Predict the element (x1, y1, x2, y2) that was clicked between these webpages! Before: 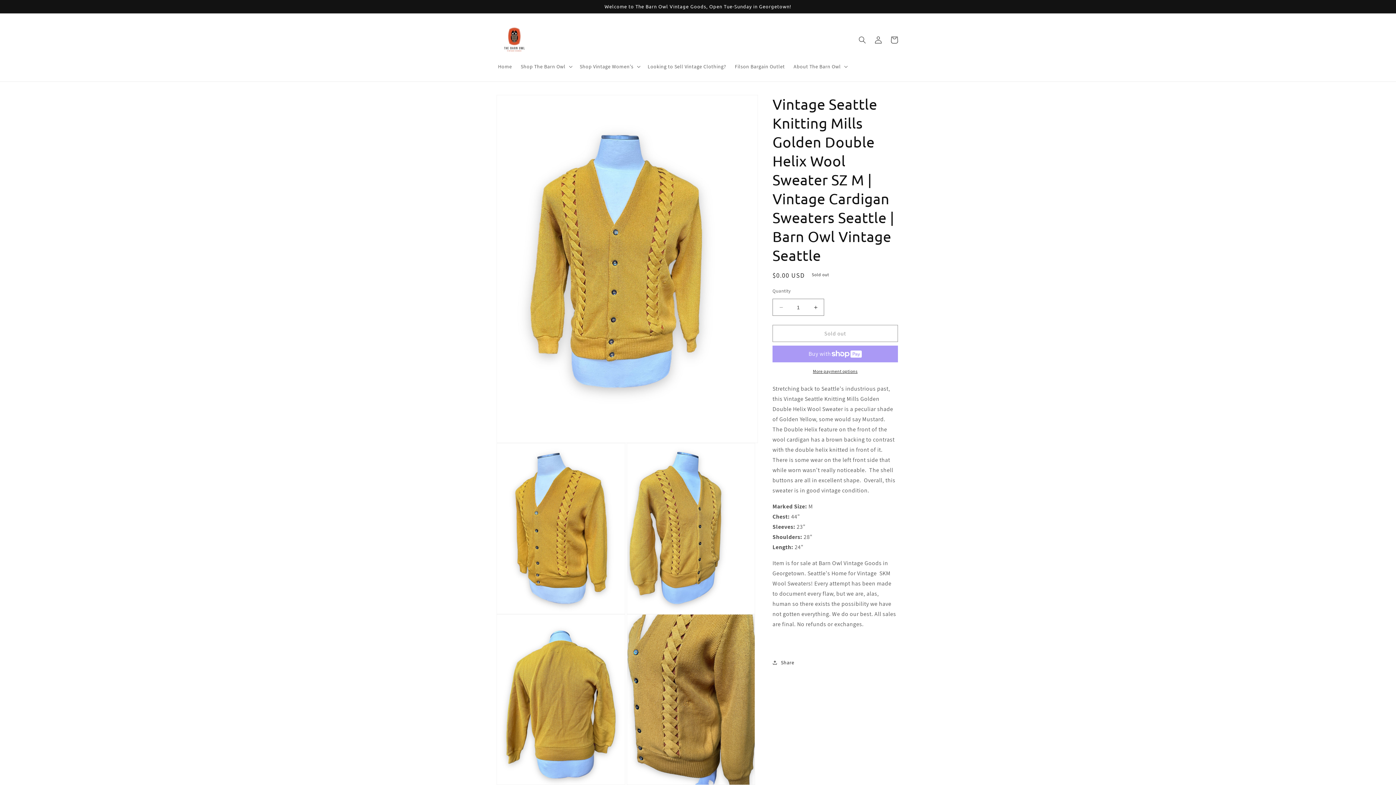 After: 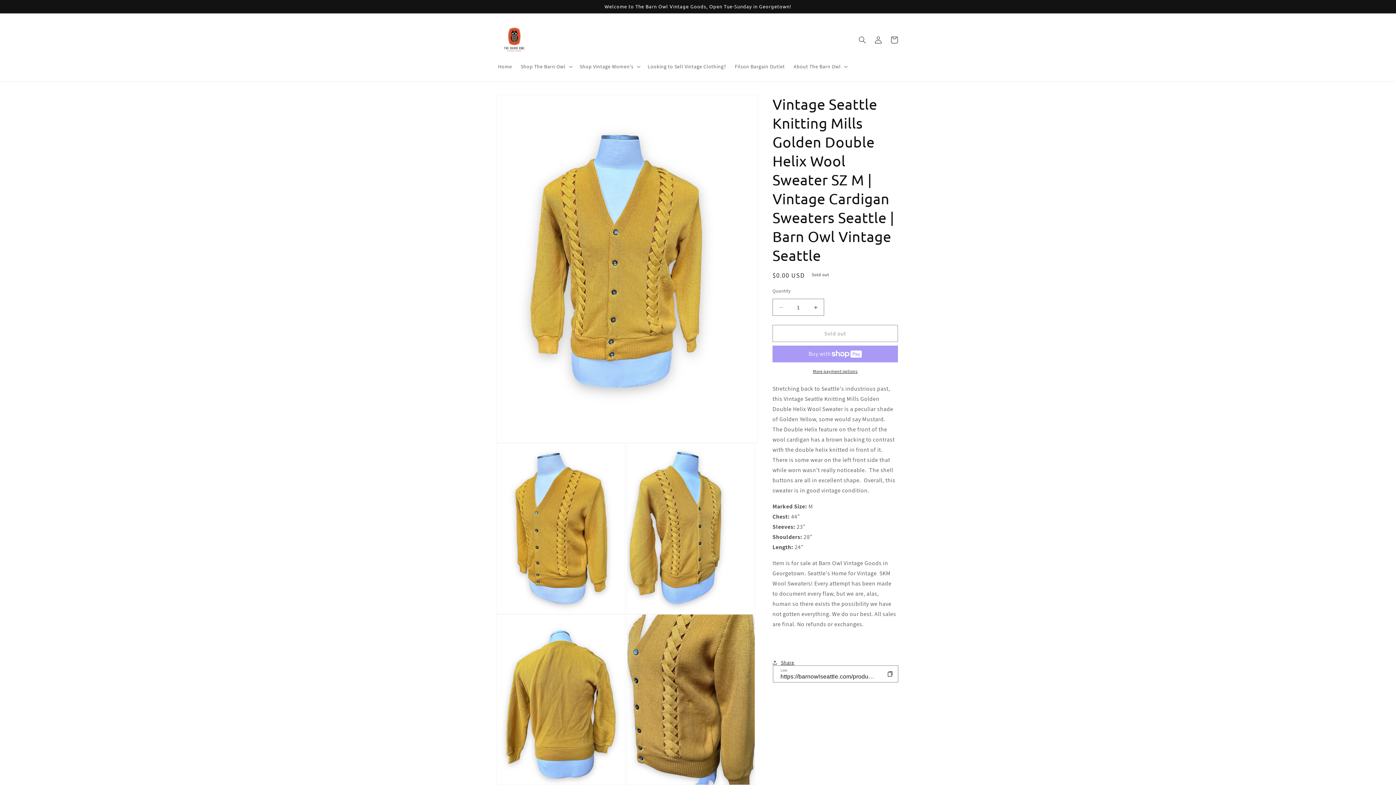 Action: bbox: (772, 654, 794, 670) label: Share